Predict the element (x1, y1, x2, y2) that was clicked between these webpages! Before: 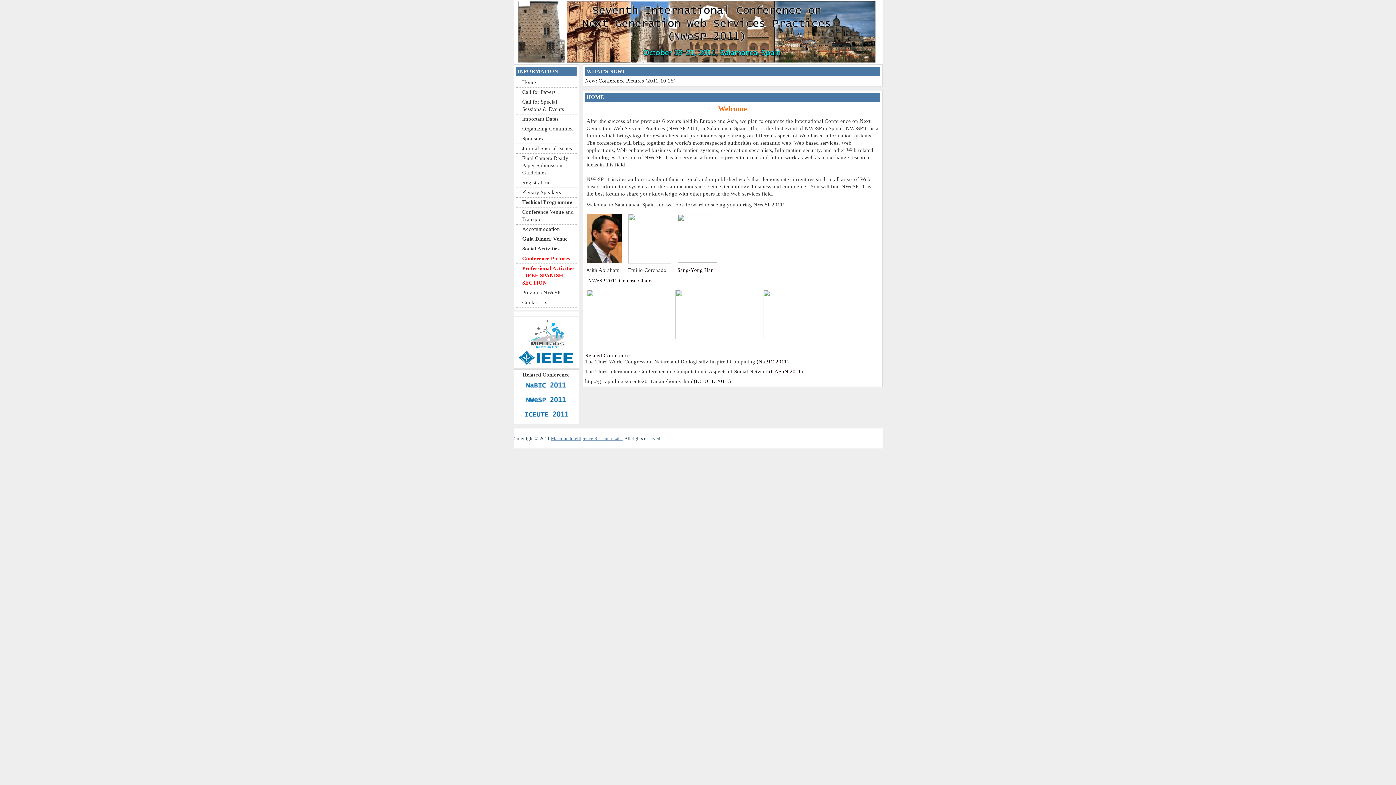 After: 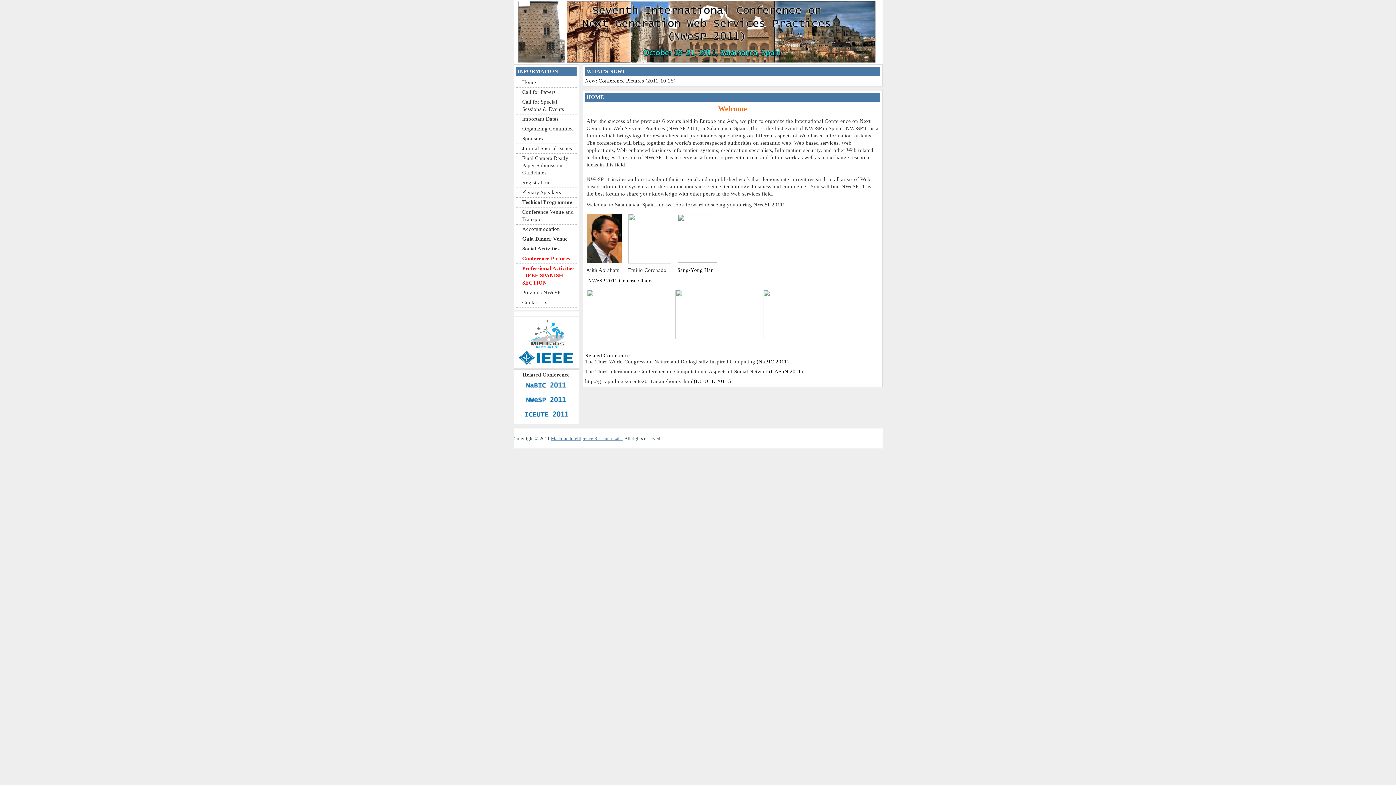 Action: bbox: (524, 402, 568, 408)